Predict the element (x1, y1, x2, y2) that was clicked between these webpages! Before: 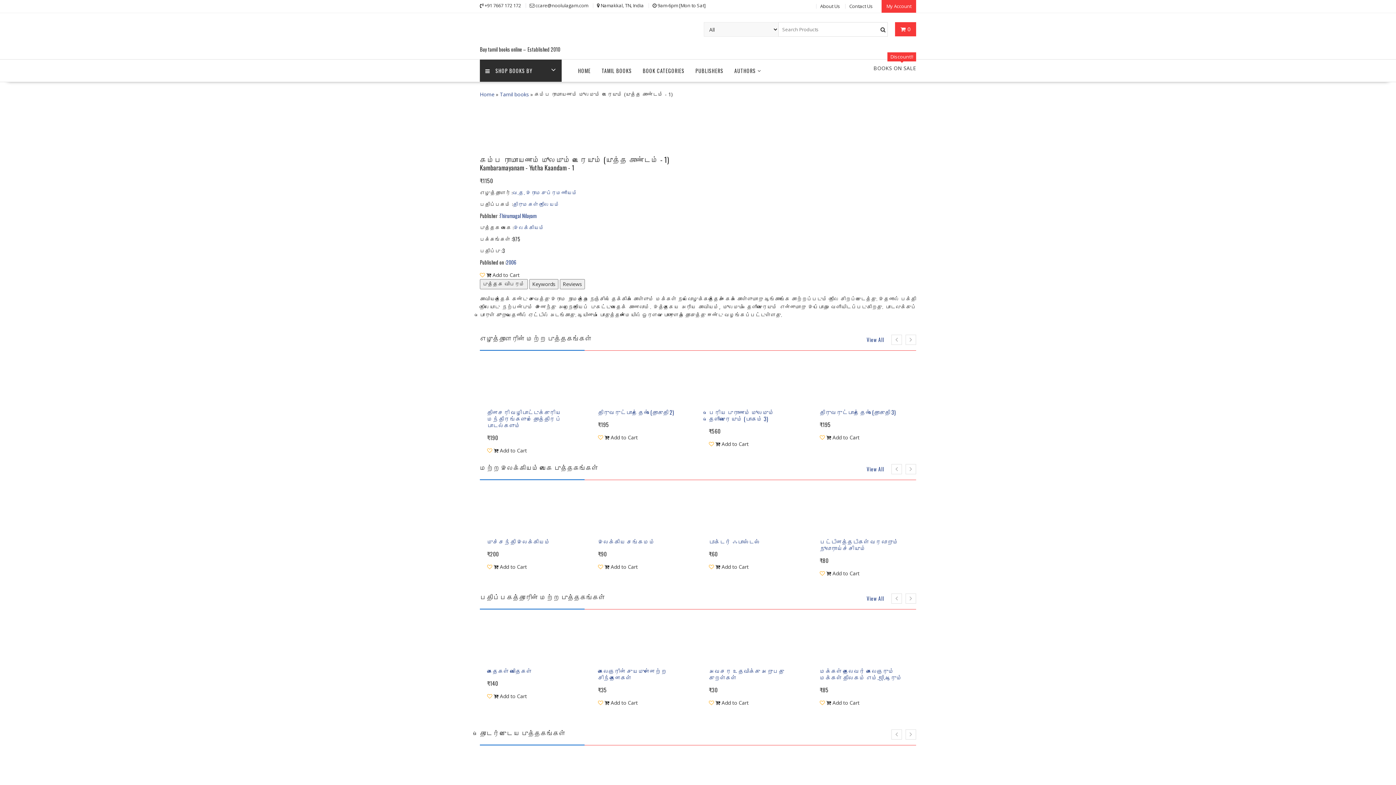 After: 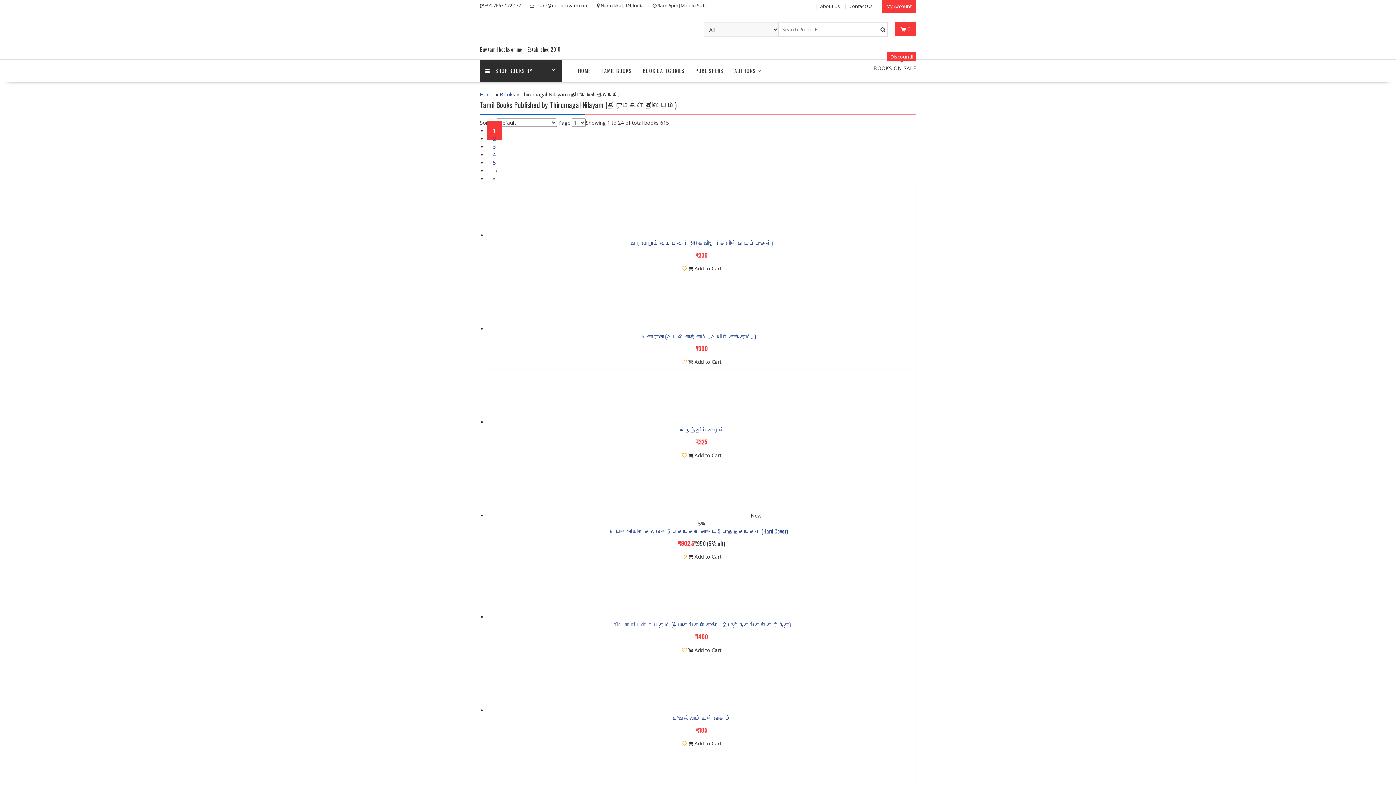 Action: bbox: (866, 595, 884, 602) label: View All